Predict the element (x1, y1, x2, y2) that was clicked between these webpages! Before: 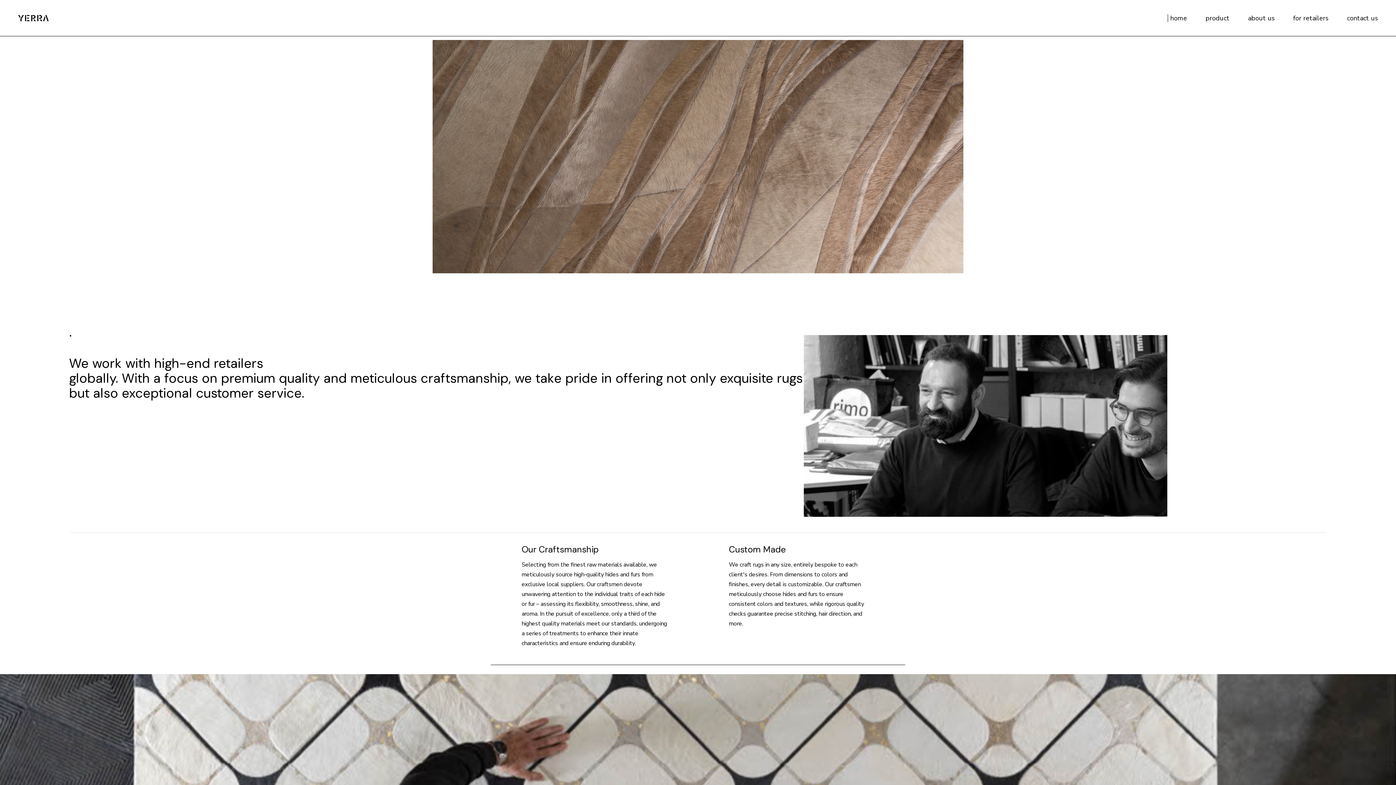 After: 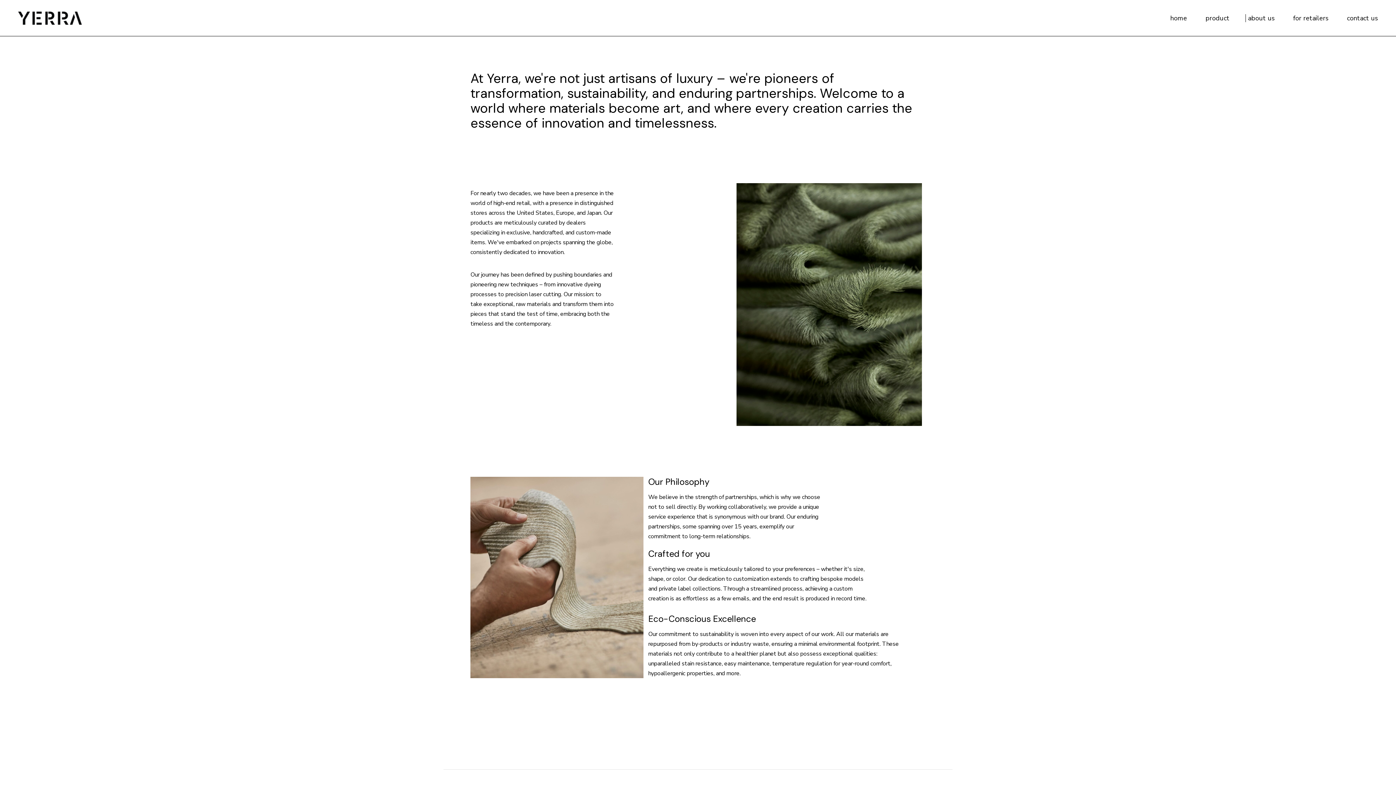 Action: bbox: (1245, 0, 1274, 36) label: about us